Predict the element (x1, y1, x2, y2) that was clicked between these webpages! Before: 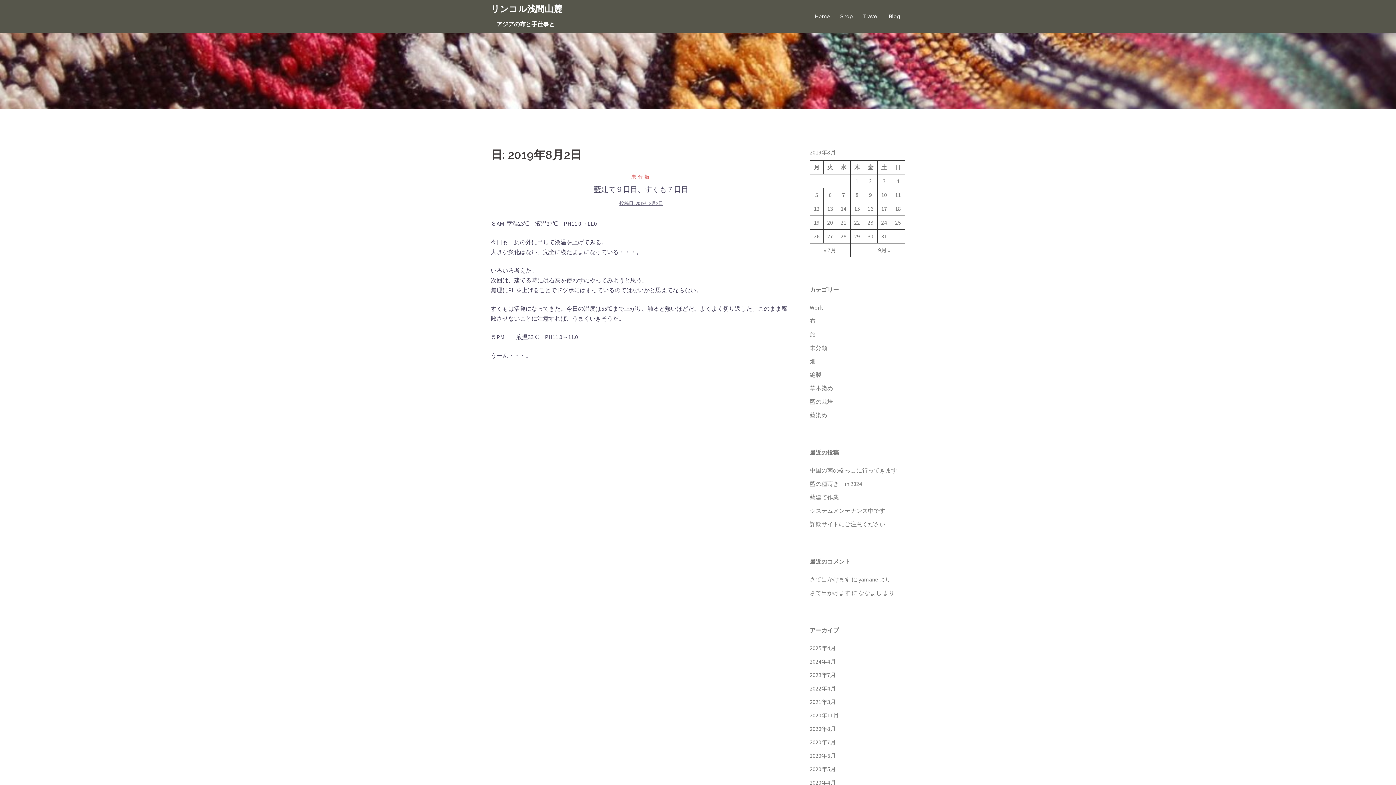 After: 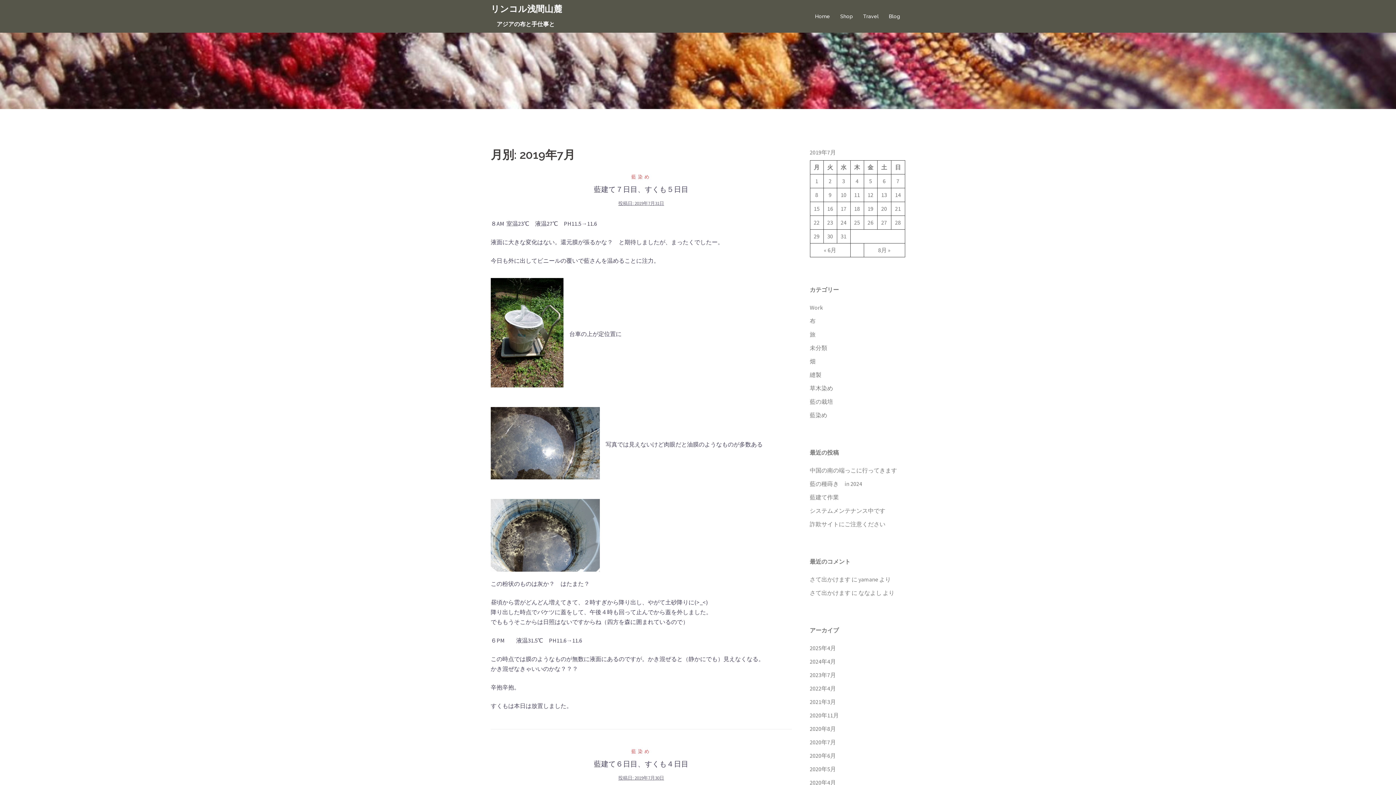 Action: label: « 7月 bbox: (824, 246, 836, 253)